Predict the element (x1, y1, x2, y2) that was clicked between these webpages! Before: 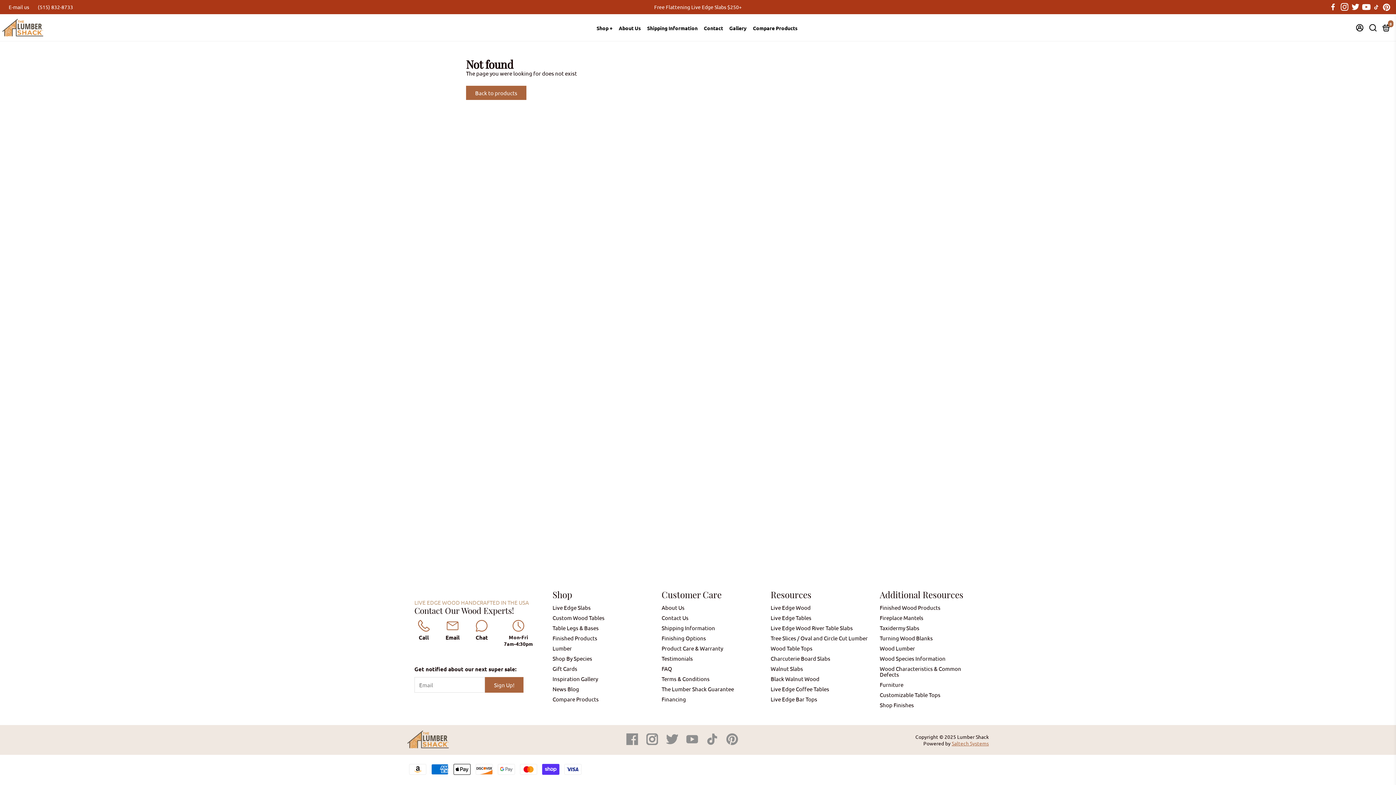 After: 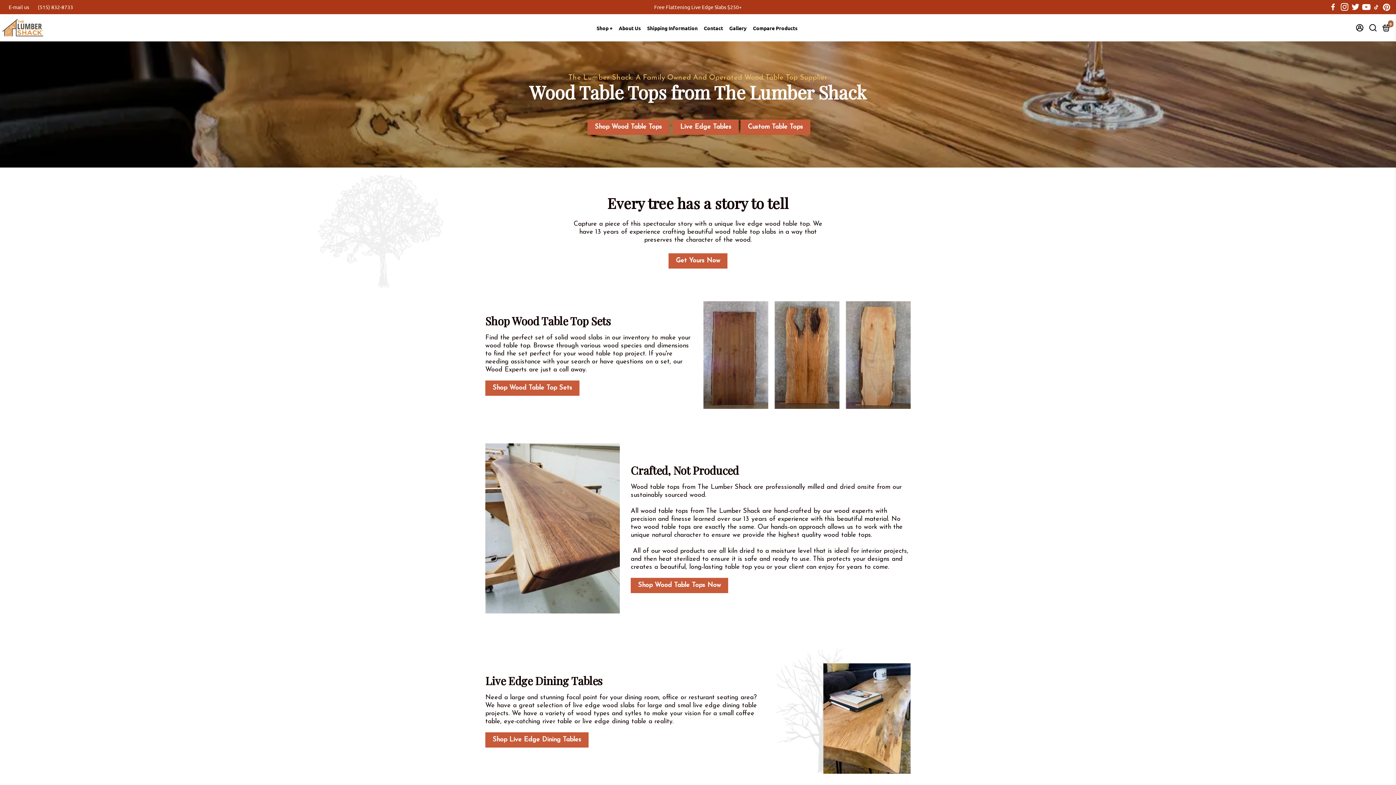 Action: label: Wood Table Tops bbox: (770, 645, 812, 651)